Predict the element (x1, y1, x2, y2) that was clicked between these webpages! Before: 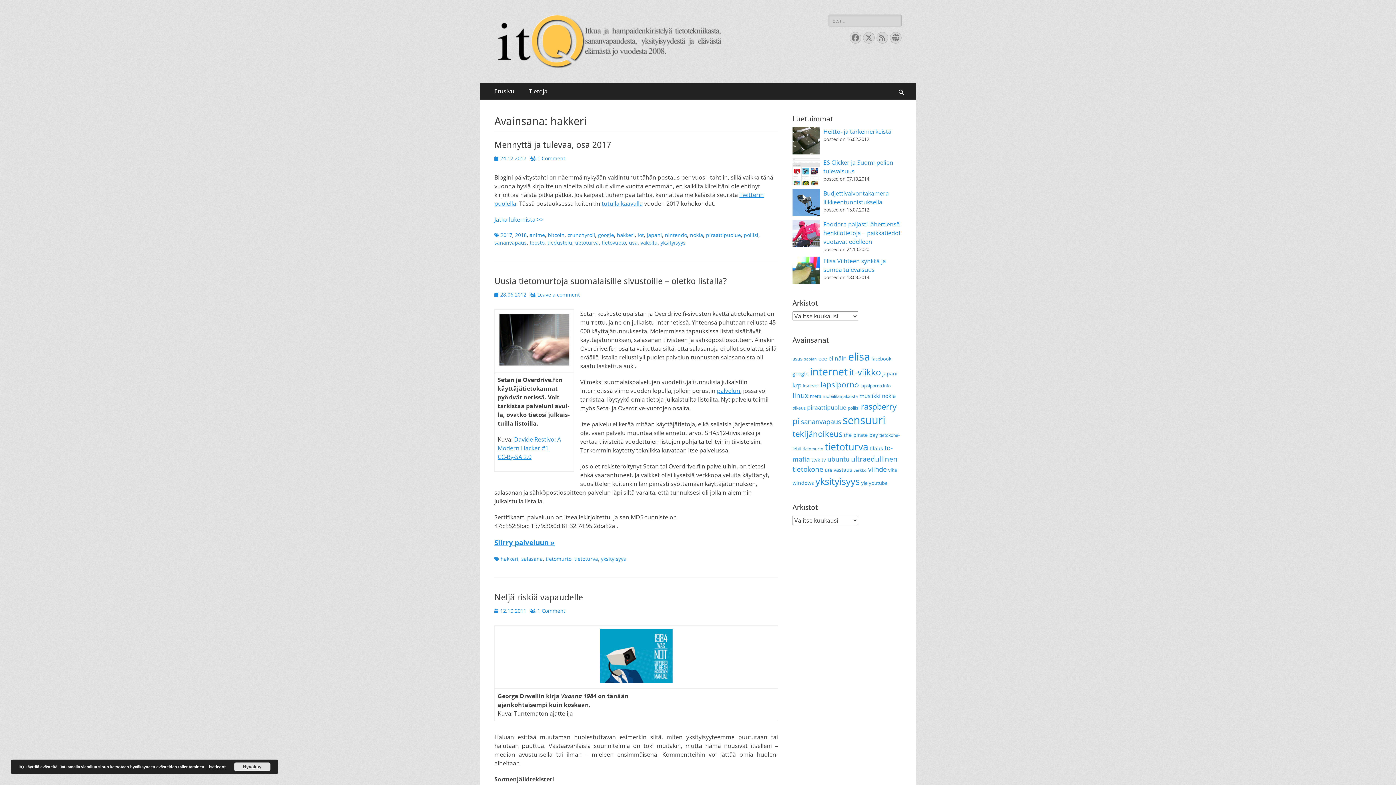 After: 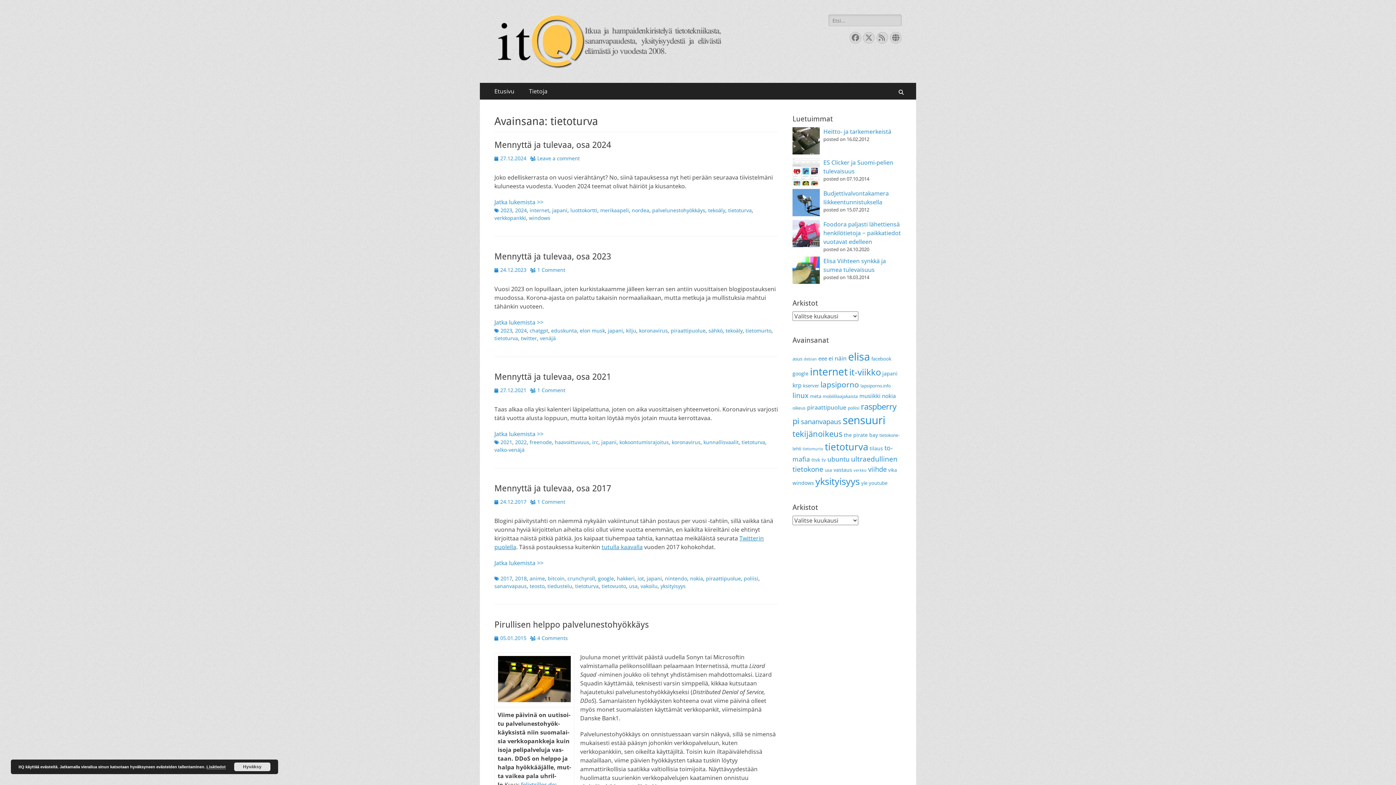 Action: label: tietoturva bbox: (575, 239, 598, 246)